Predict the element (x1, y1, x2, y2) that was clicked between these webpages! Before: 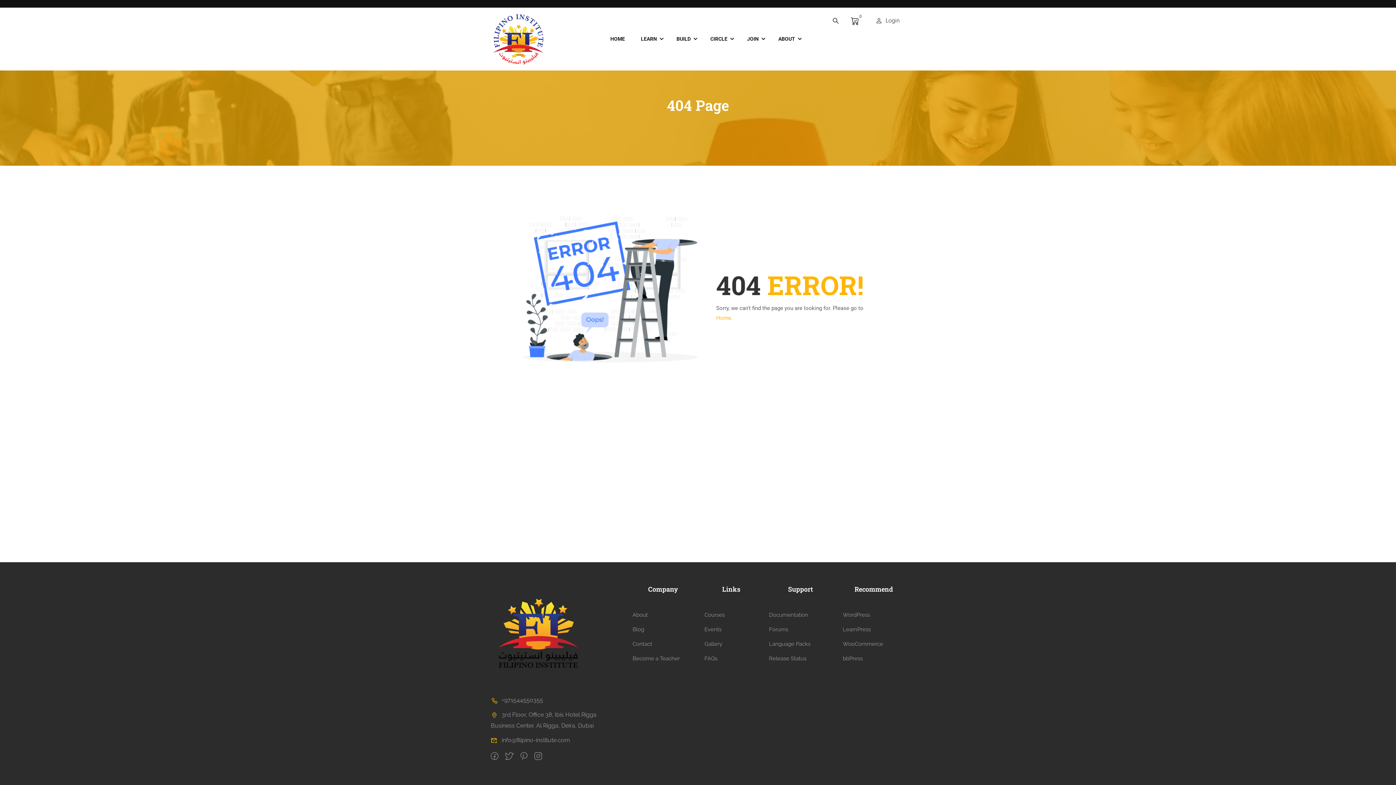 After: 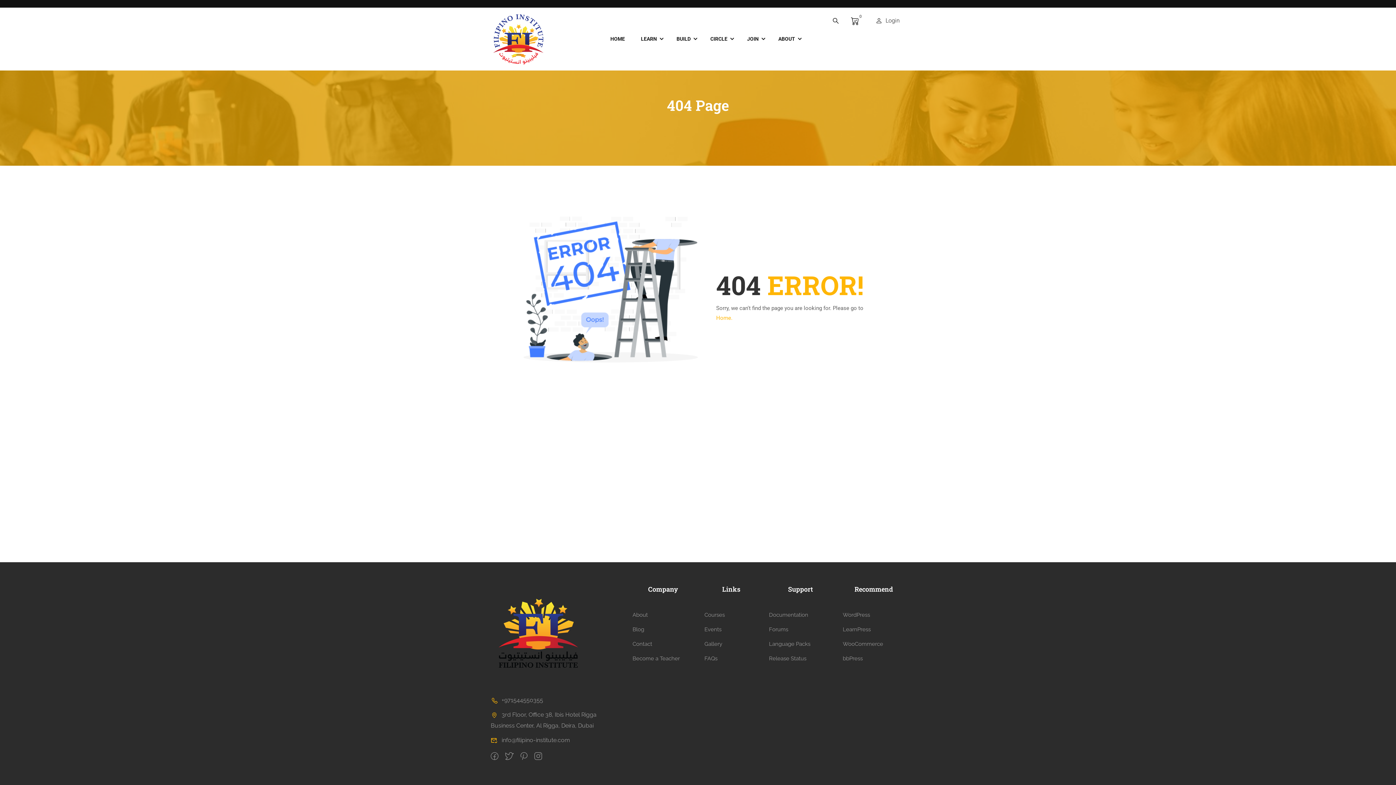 Action: label: 0 bbox: (847, 10, 867, 32)